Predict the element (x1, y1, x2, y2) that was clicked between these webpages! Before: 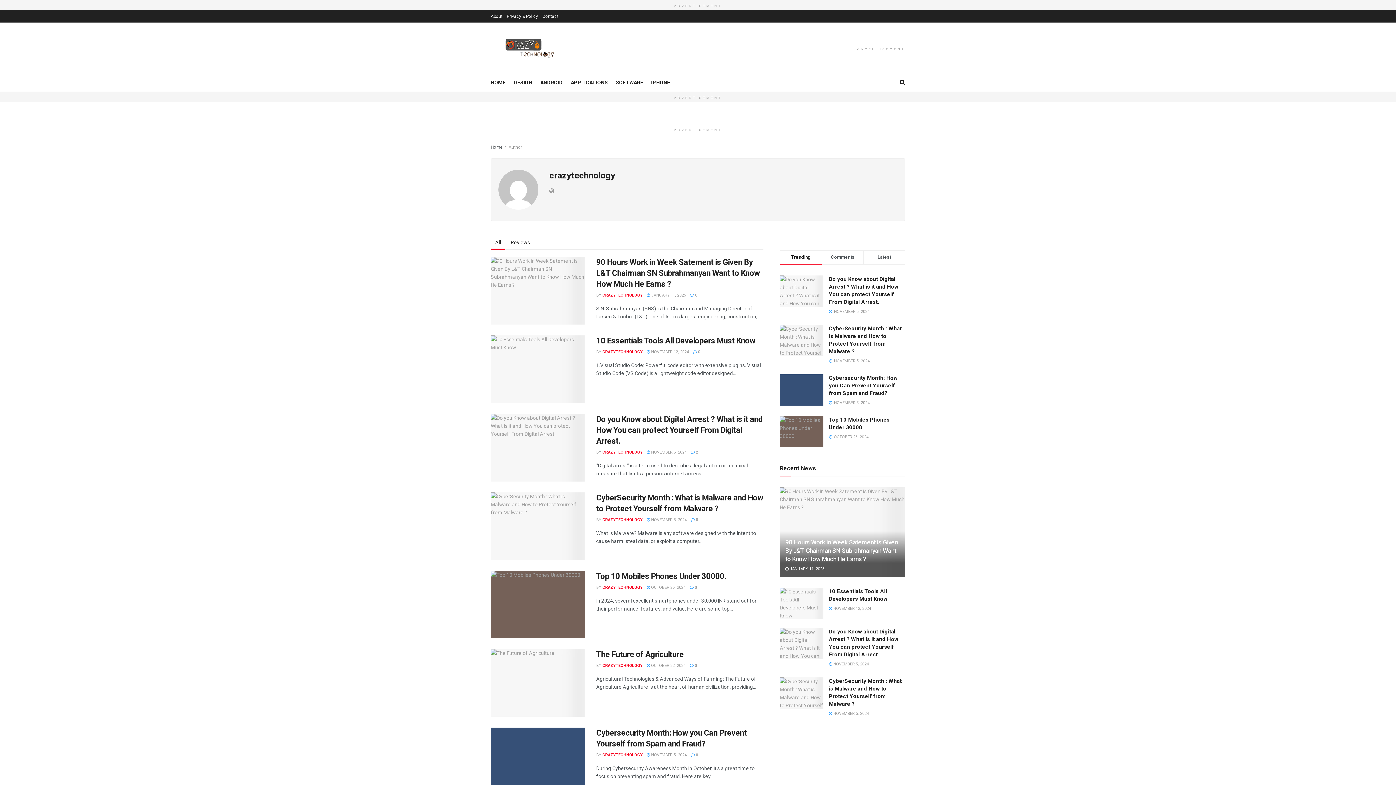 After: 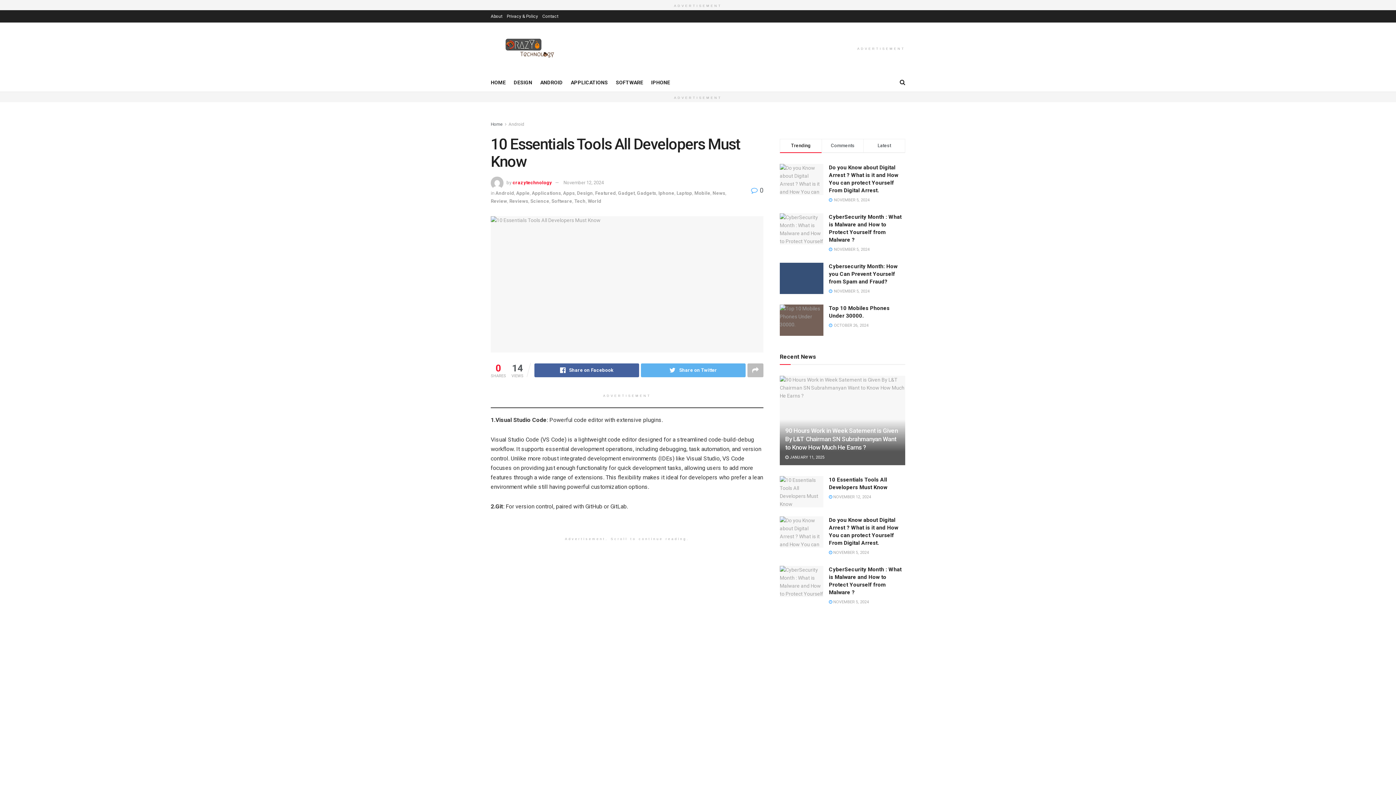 Action: bbox: (646, 349, 689, 354) label:  NOVEMBER 12, 2024